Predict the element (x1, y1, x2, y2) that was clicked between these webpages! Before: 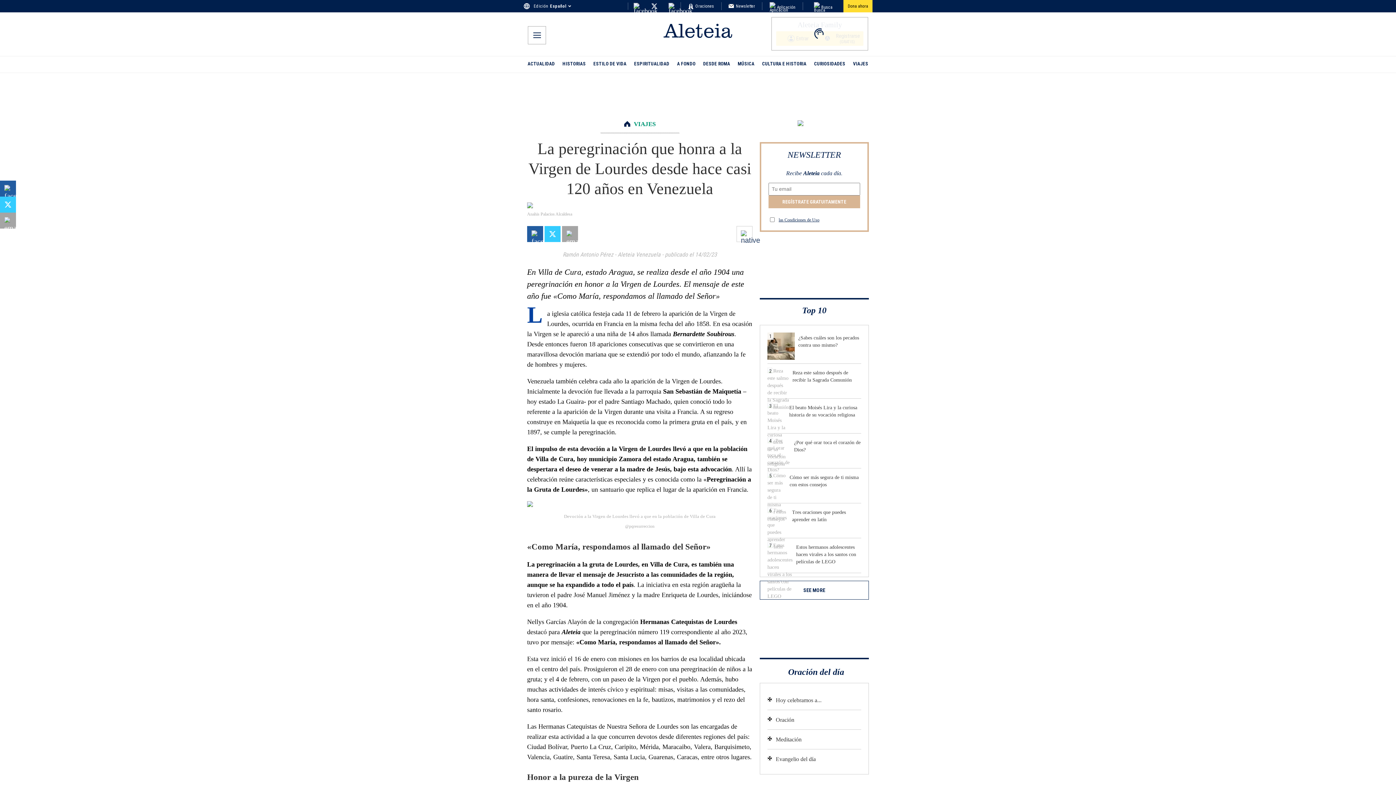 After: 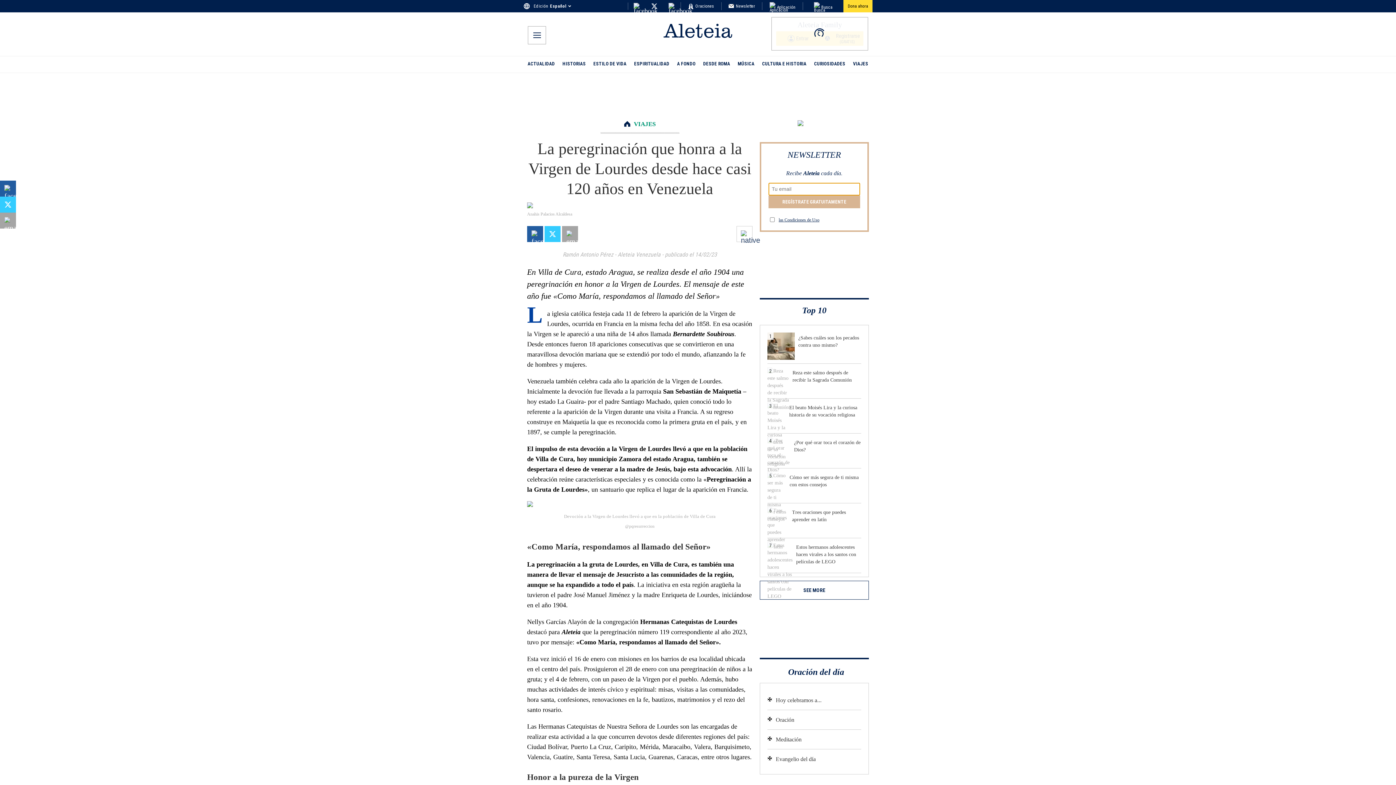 Action: bbox: (768, 195, 860, 208) label: REGÍSTRATE GRATUITAMENTE